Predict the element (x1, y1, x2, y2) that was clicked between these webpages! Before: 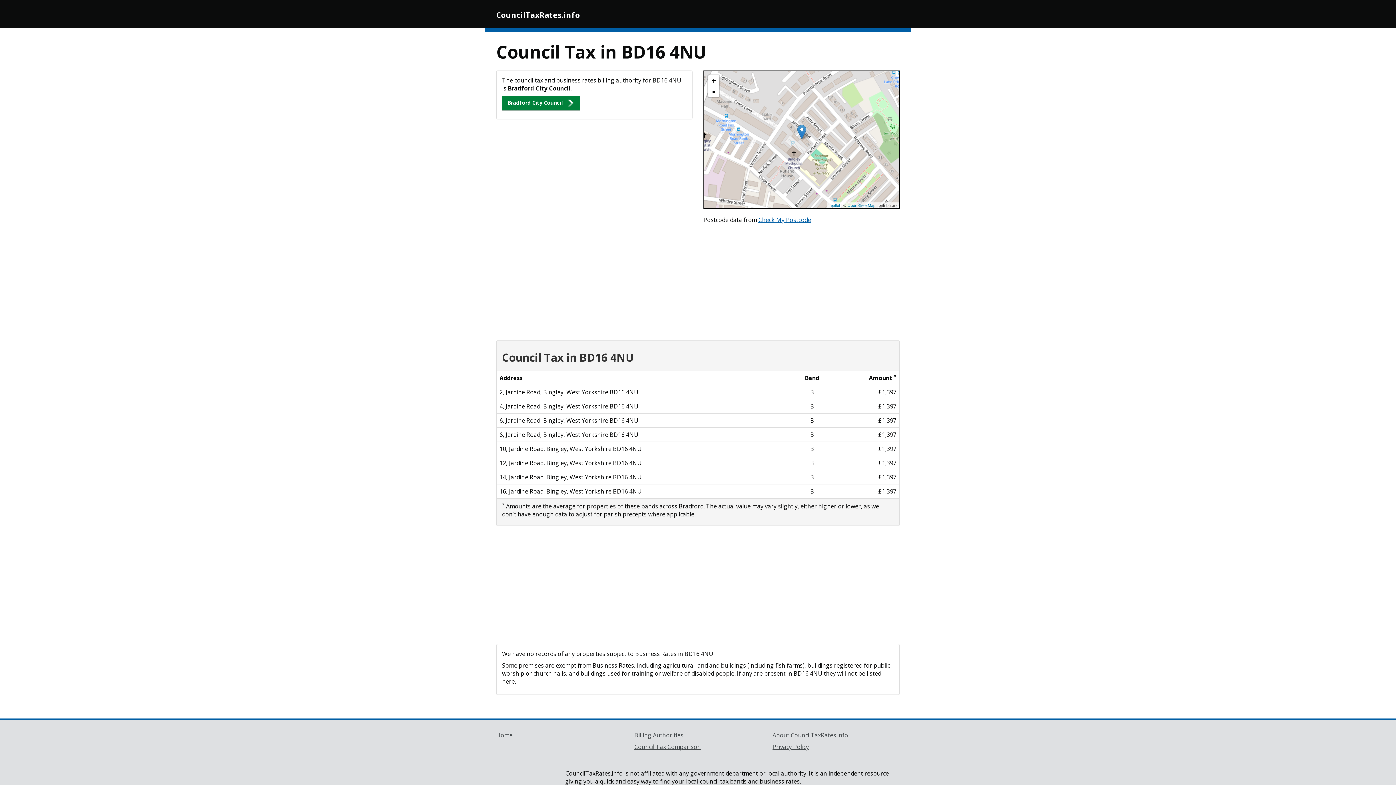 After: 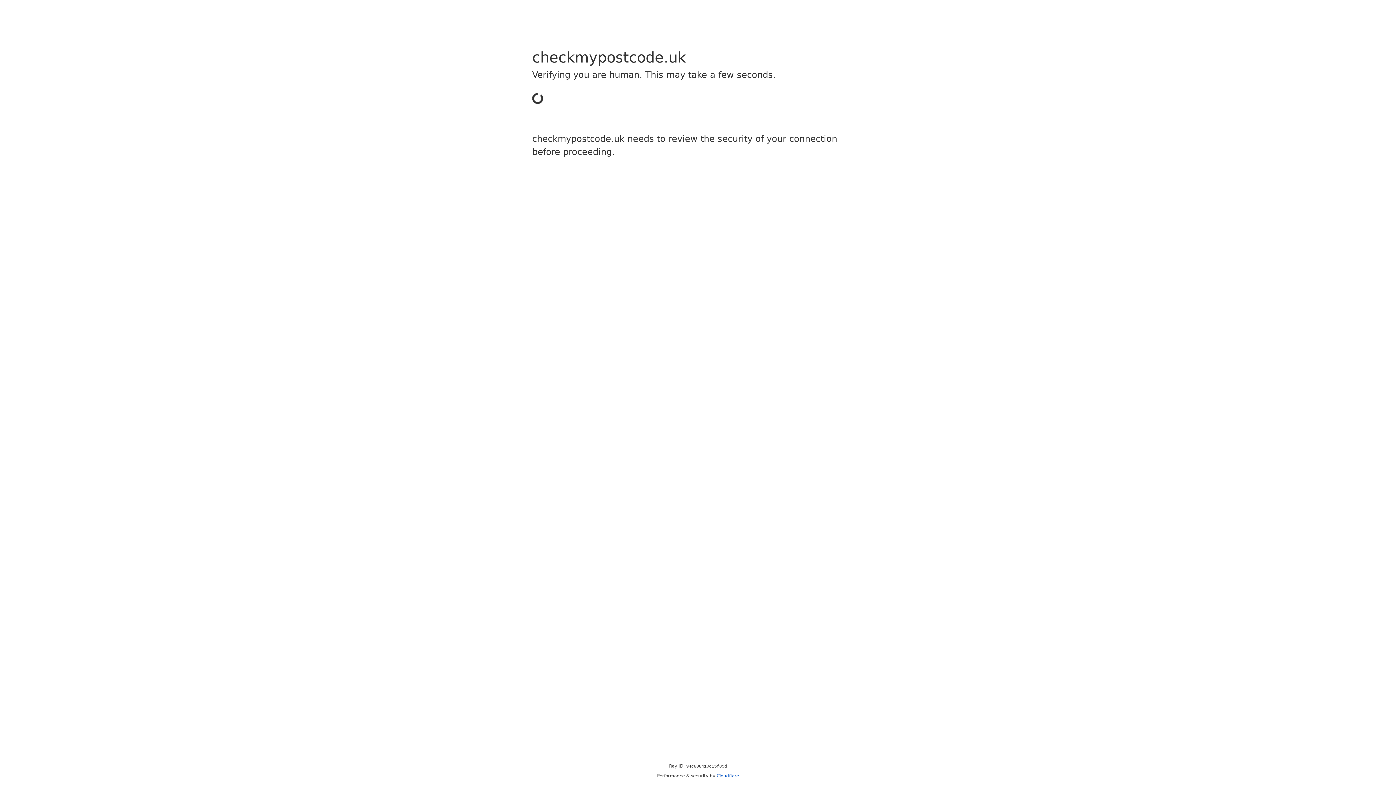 Action: label: Check My Postcode bbox: (758, 216, 811, 224)